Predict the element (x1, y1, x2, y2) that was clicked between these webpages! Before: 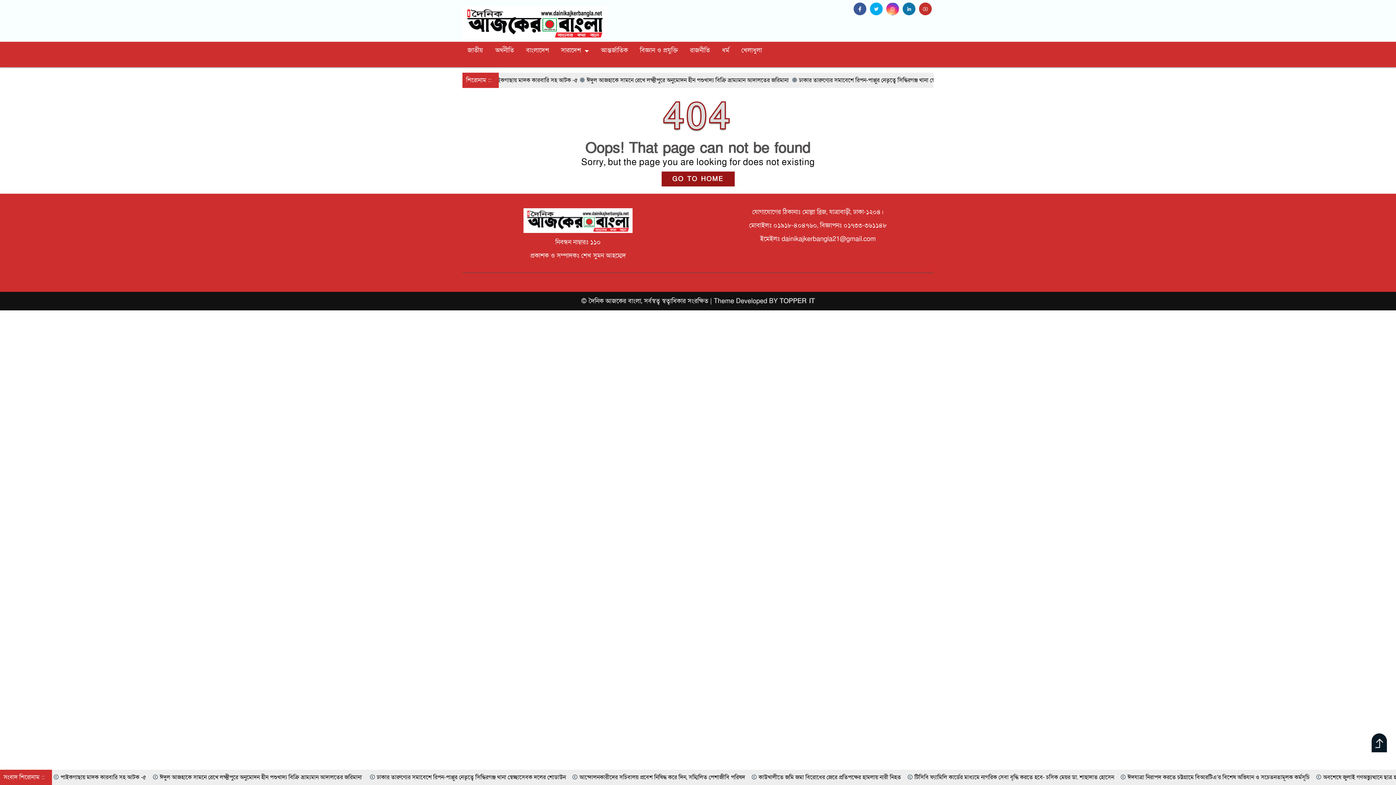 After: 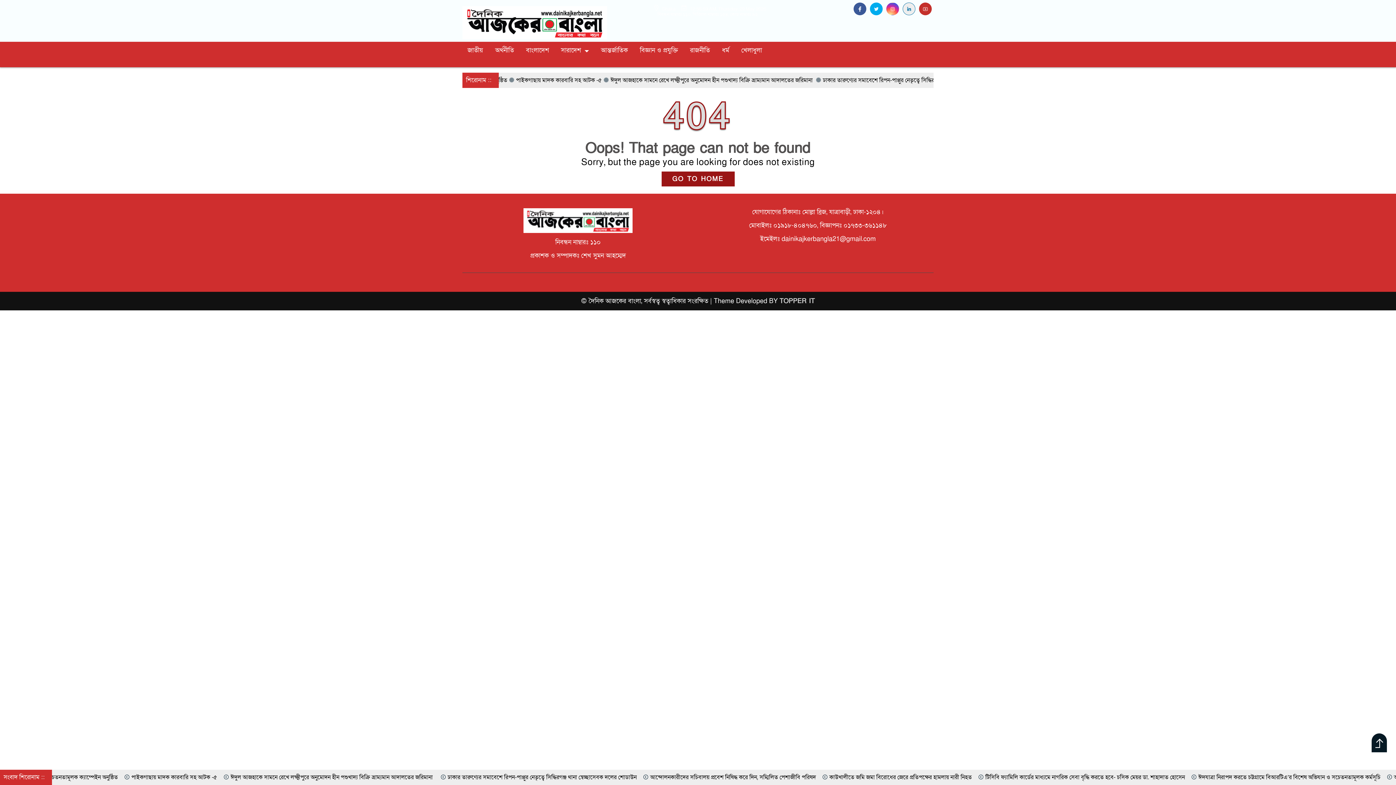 Action: bbox: (902, 5, 919, 13) label:  